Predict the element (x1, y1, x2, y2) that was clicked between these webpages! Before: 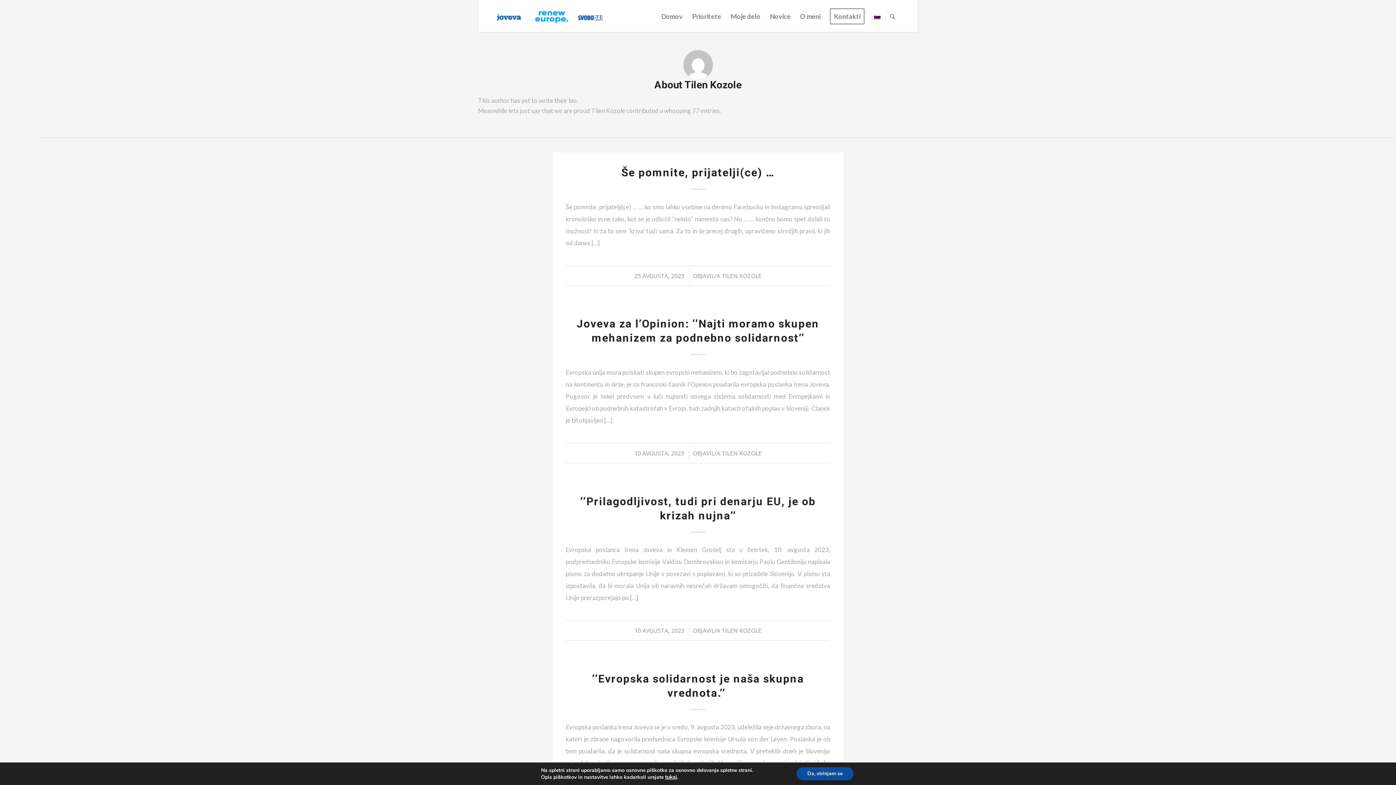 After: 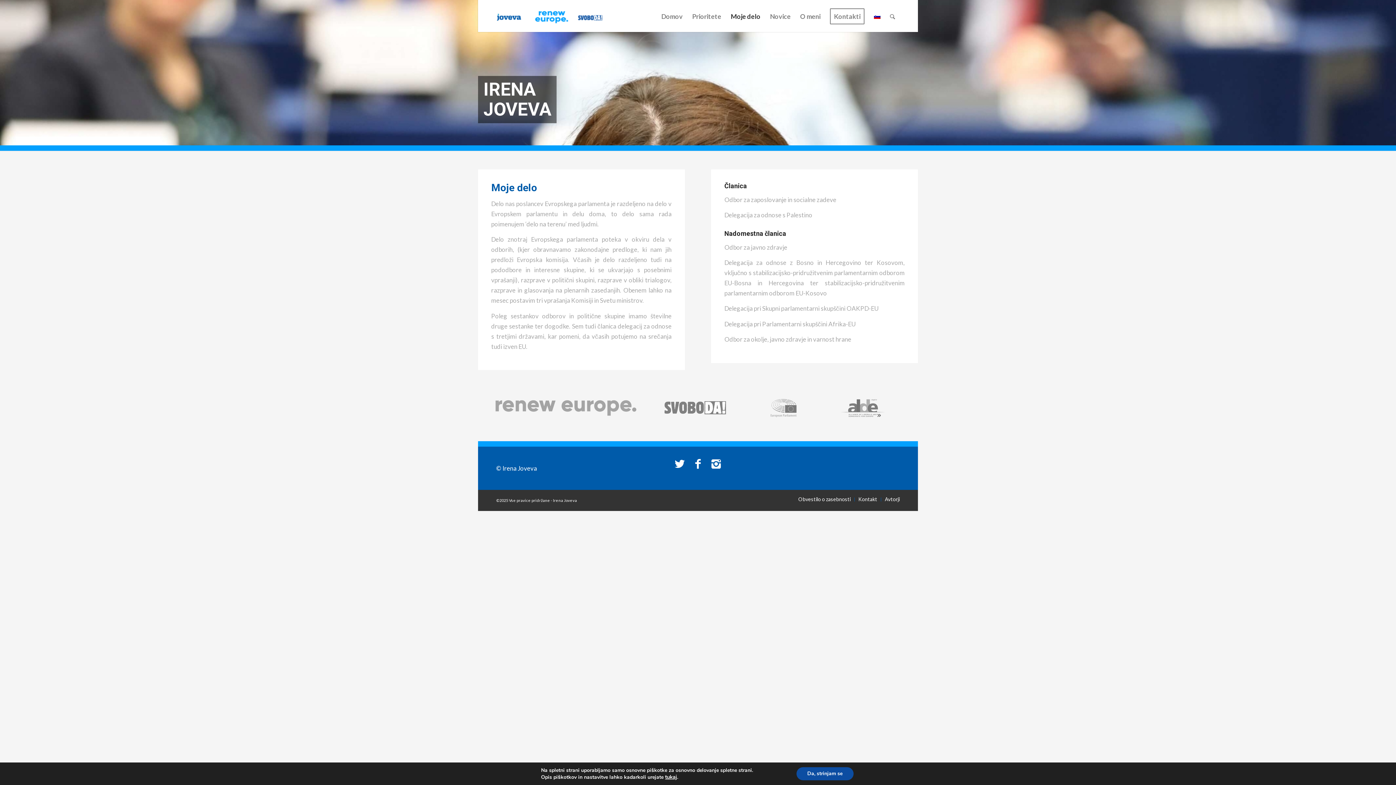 Action: bbox: (726, 0, 765, 32) label: Moje delo